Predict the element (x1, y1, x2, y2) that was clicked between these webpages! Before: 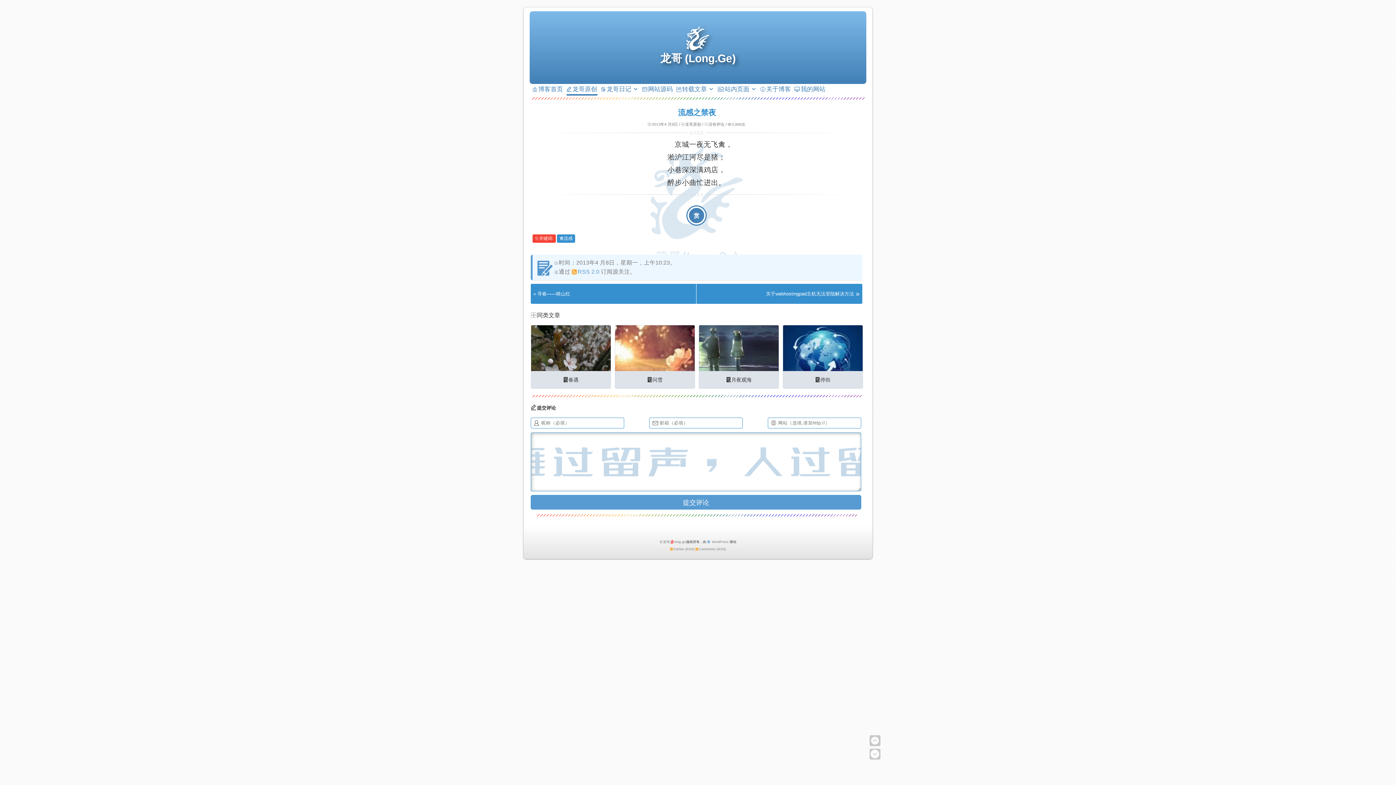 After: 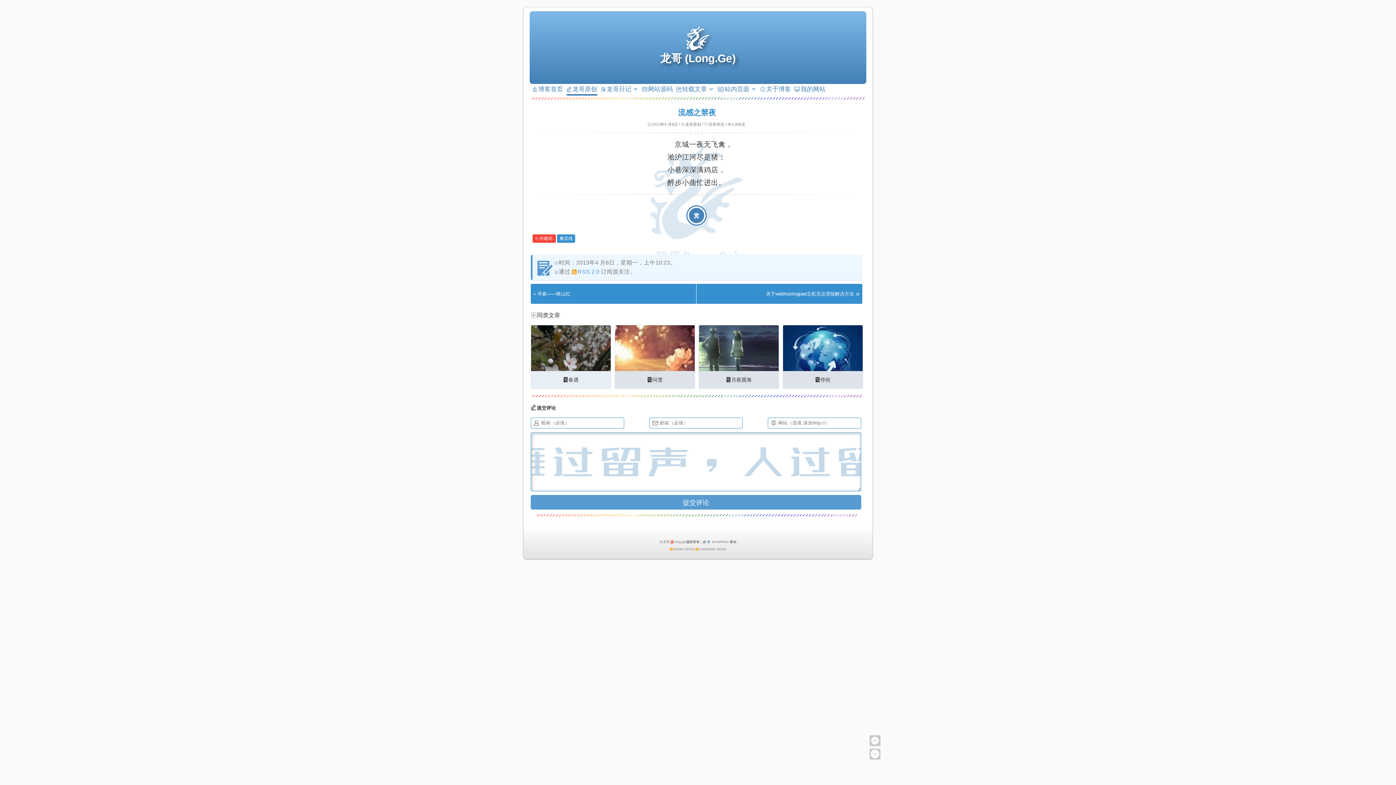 Action: bbox: (568, 377, 578, 382) label: 春遇